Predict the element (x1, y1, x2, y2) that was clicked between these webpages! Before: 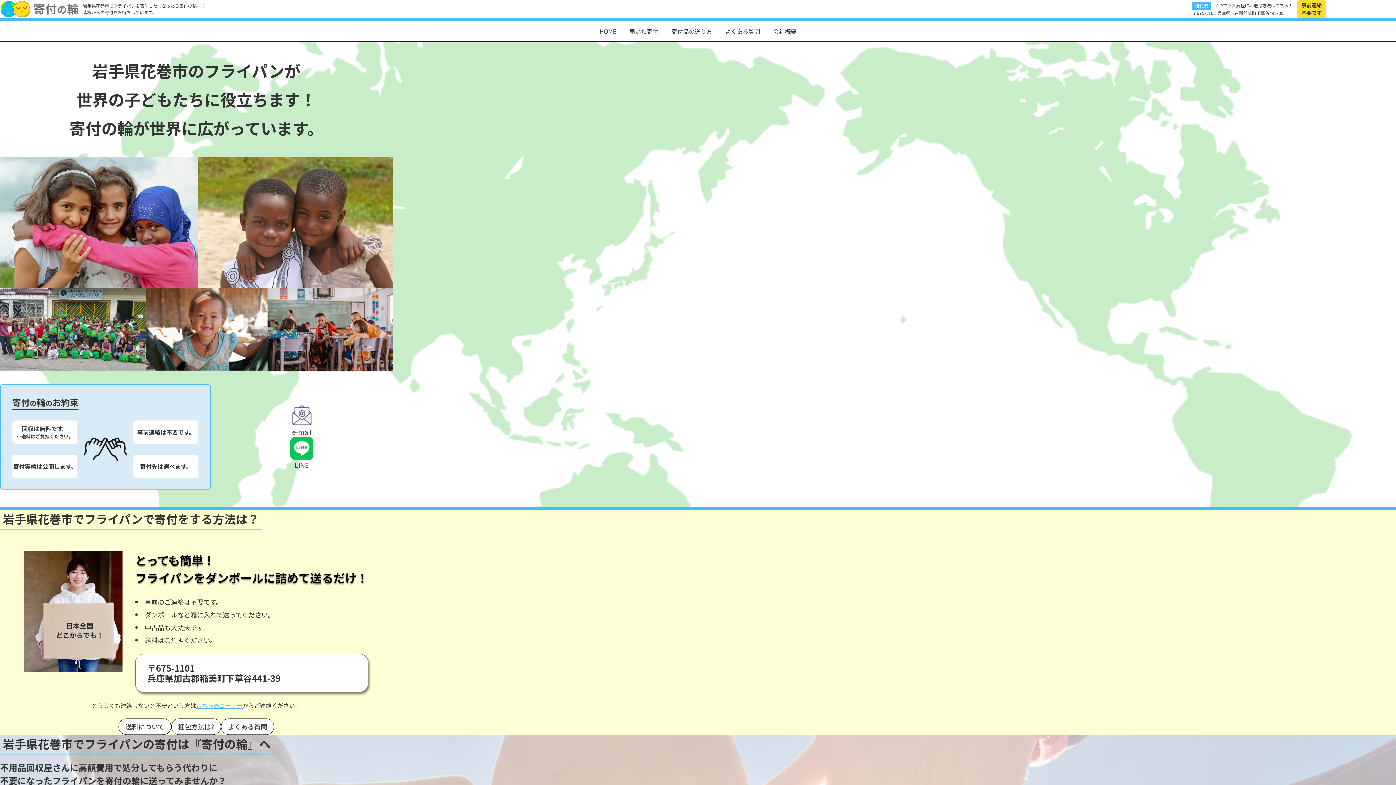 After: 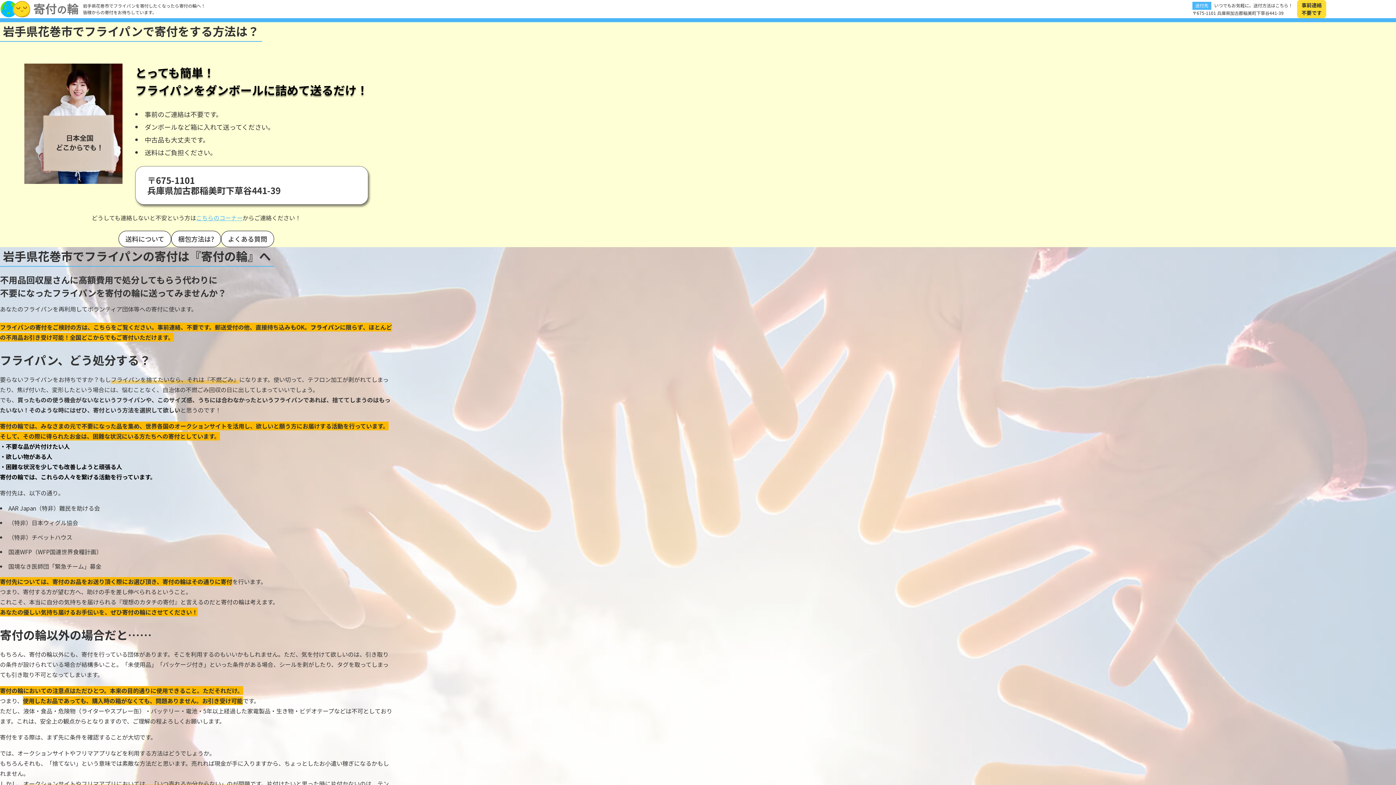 Action: bbox: (665, 21, 718, 41) label: 寄付品の送り方